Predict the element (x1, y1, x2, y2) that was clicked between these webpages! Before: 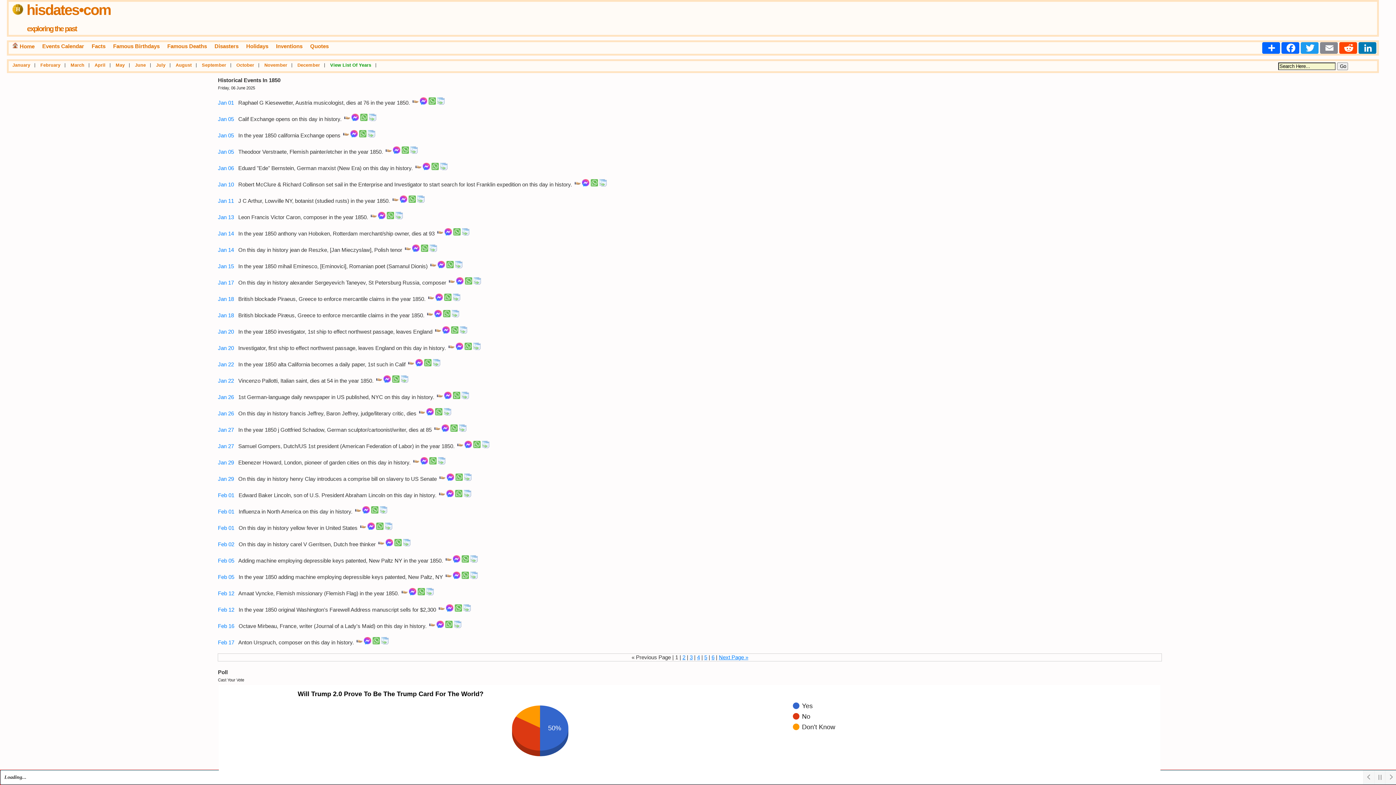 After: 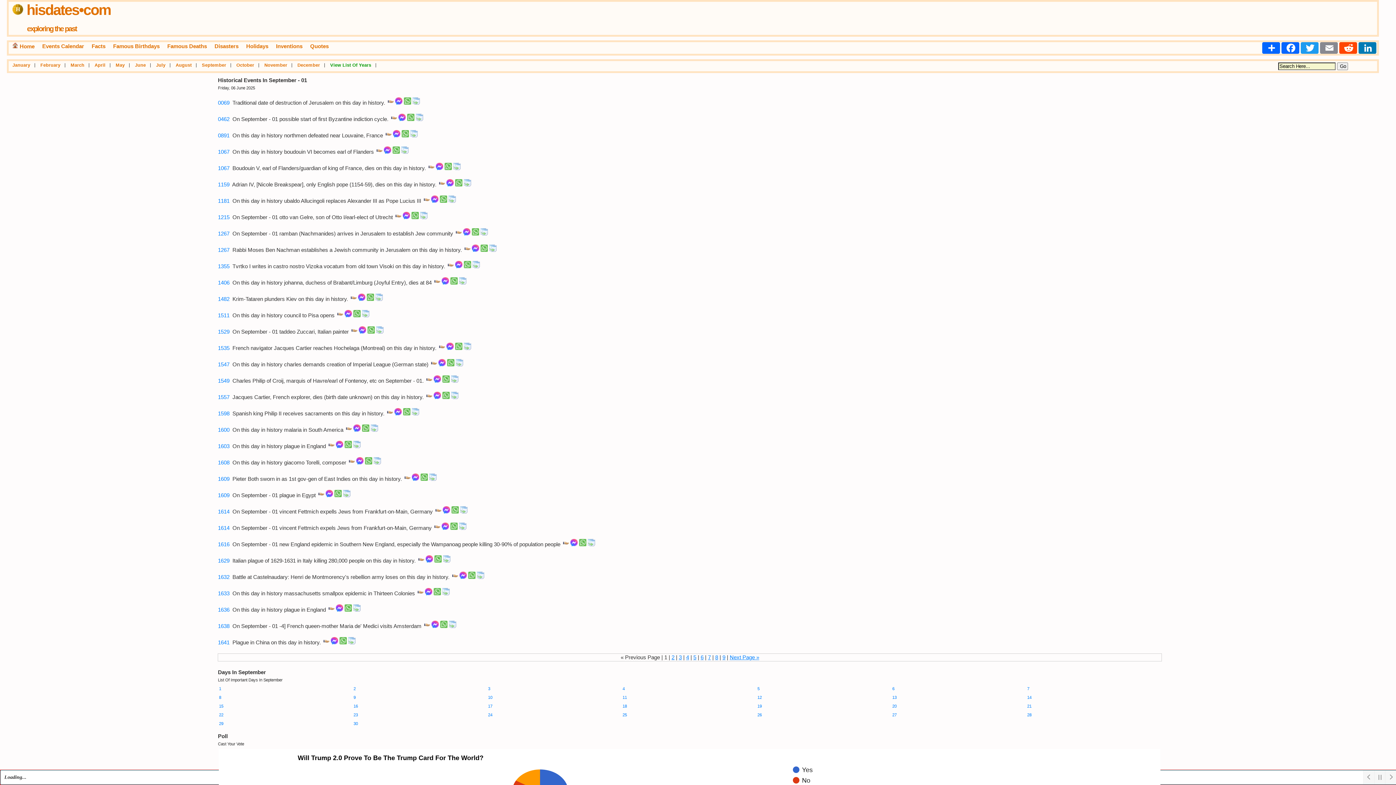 Action: label: September bbox: (201, 62, 226, 68)